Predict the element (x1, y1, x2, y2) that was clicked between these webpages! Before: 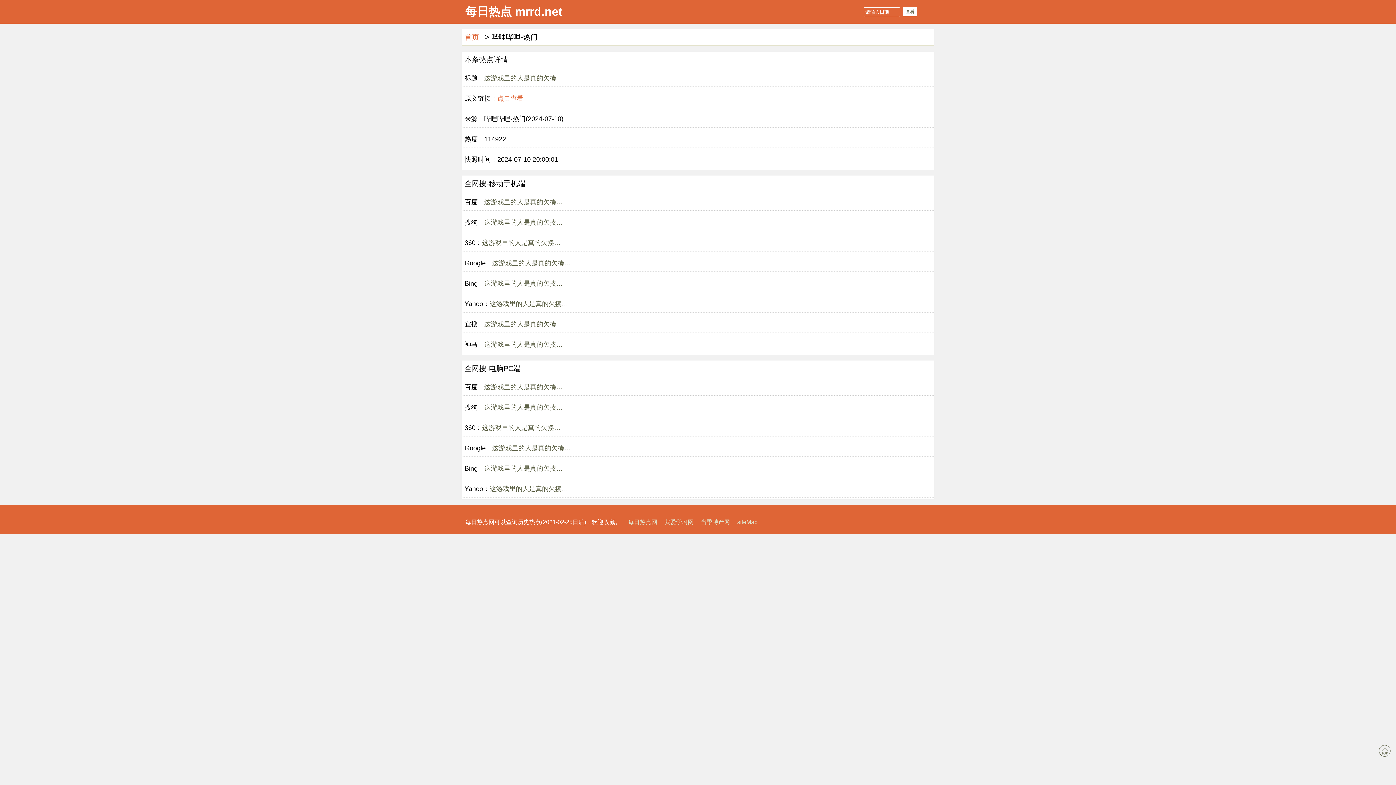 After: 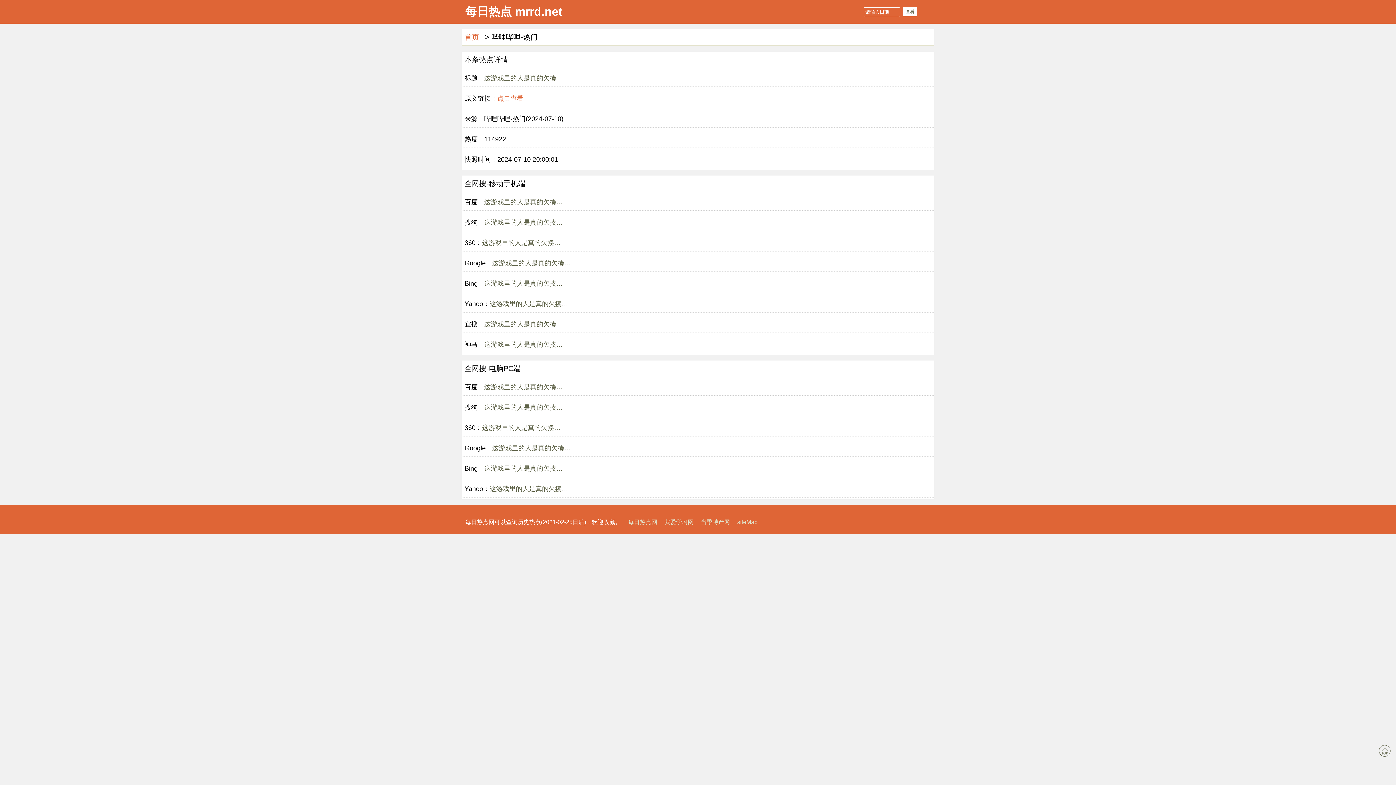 Action: label: 这游戏里的人是真的欠揍… bbox: (484, 341, 562, 349)